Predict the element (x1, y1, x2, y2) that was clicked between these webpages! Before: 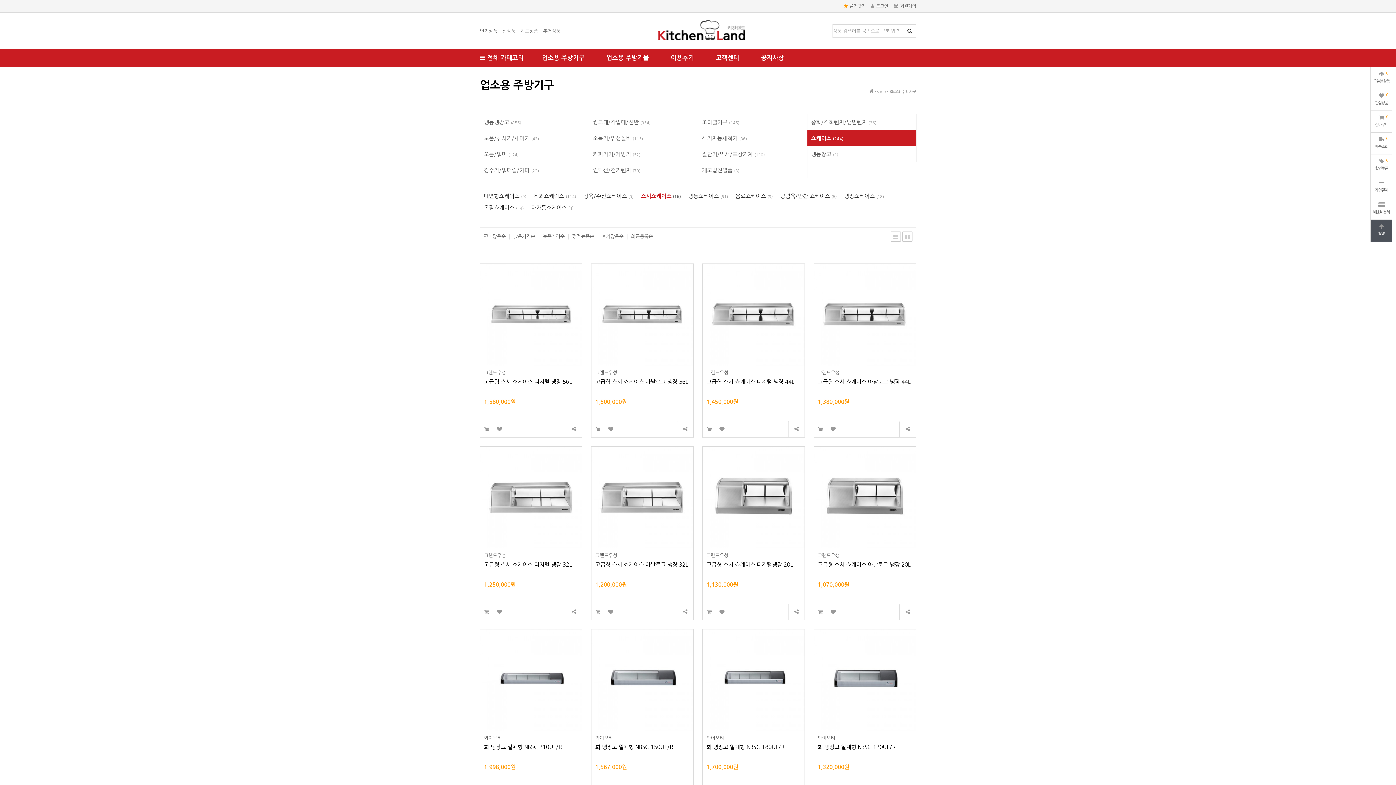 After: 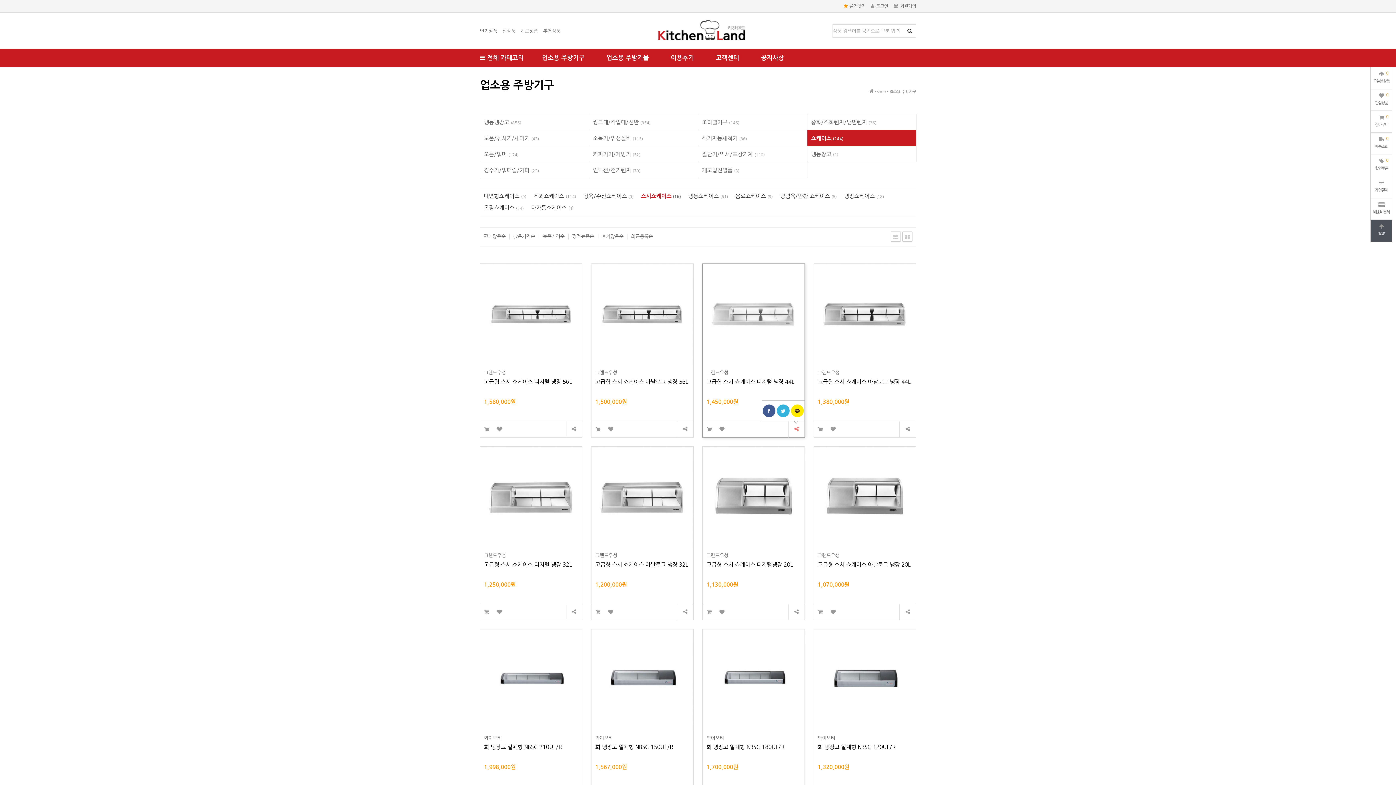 Action: bbox: (788, 421, 804, 437) label: sns 공유